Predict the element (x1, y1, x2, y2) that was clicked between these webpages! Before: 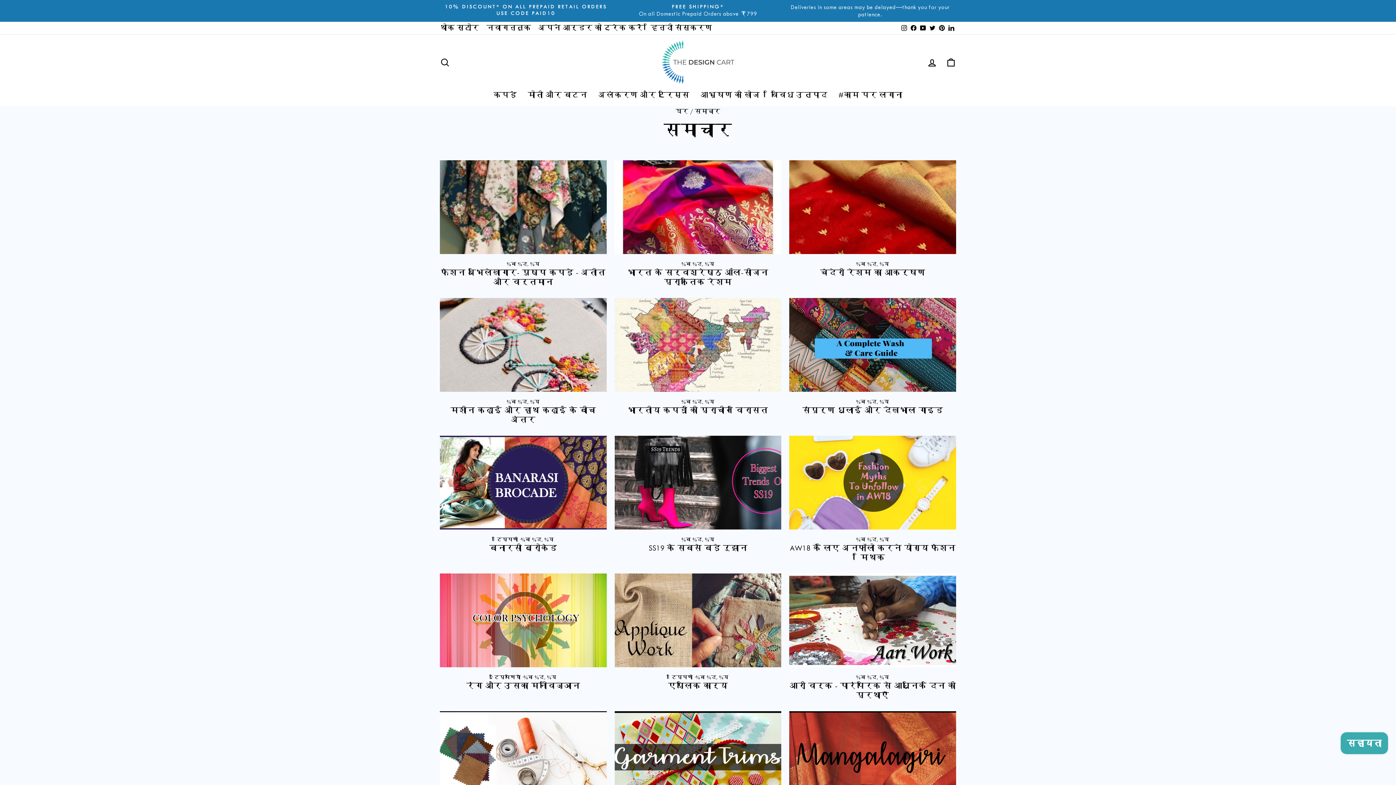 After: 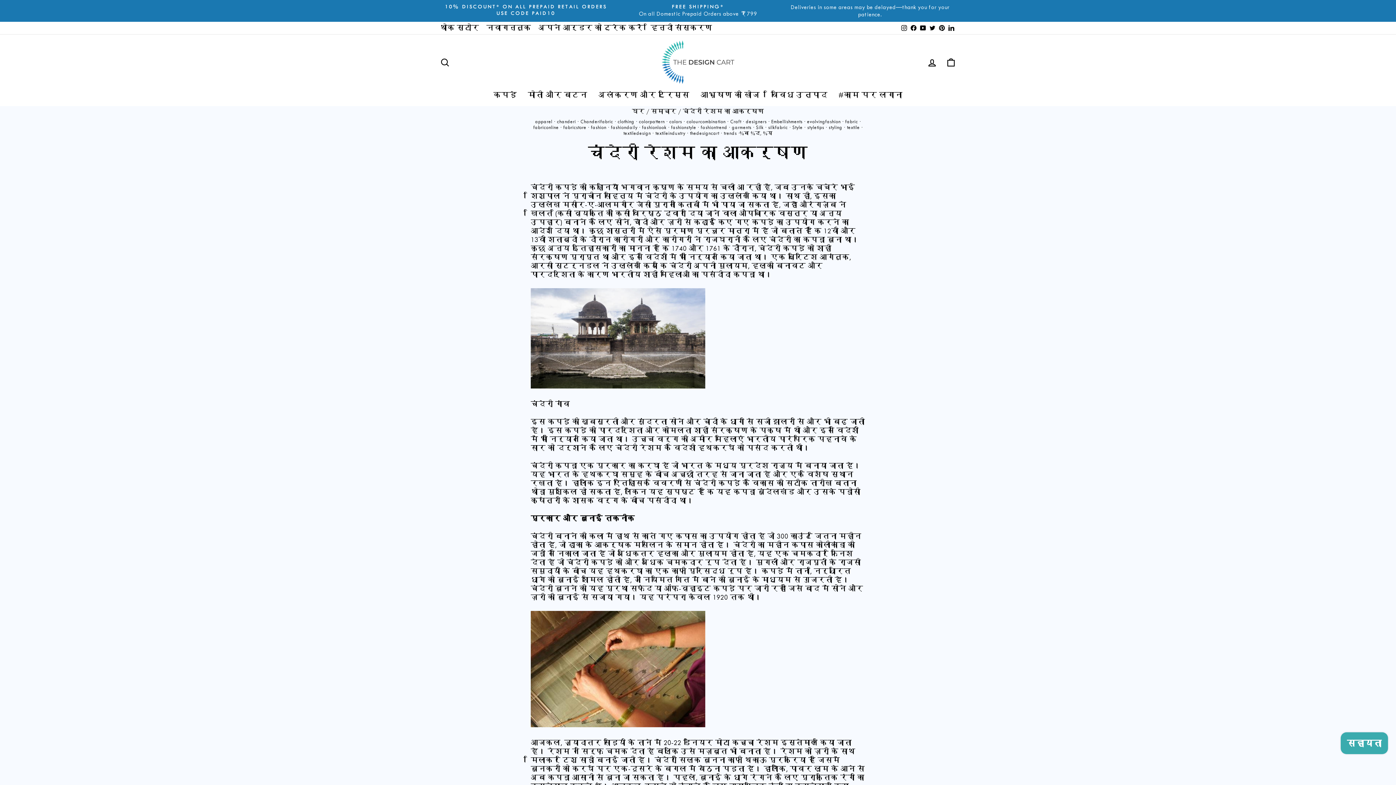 Action: bbox: (789, 160, 956, 254) label: चंदेरी रेशम का आकर्षण